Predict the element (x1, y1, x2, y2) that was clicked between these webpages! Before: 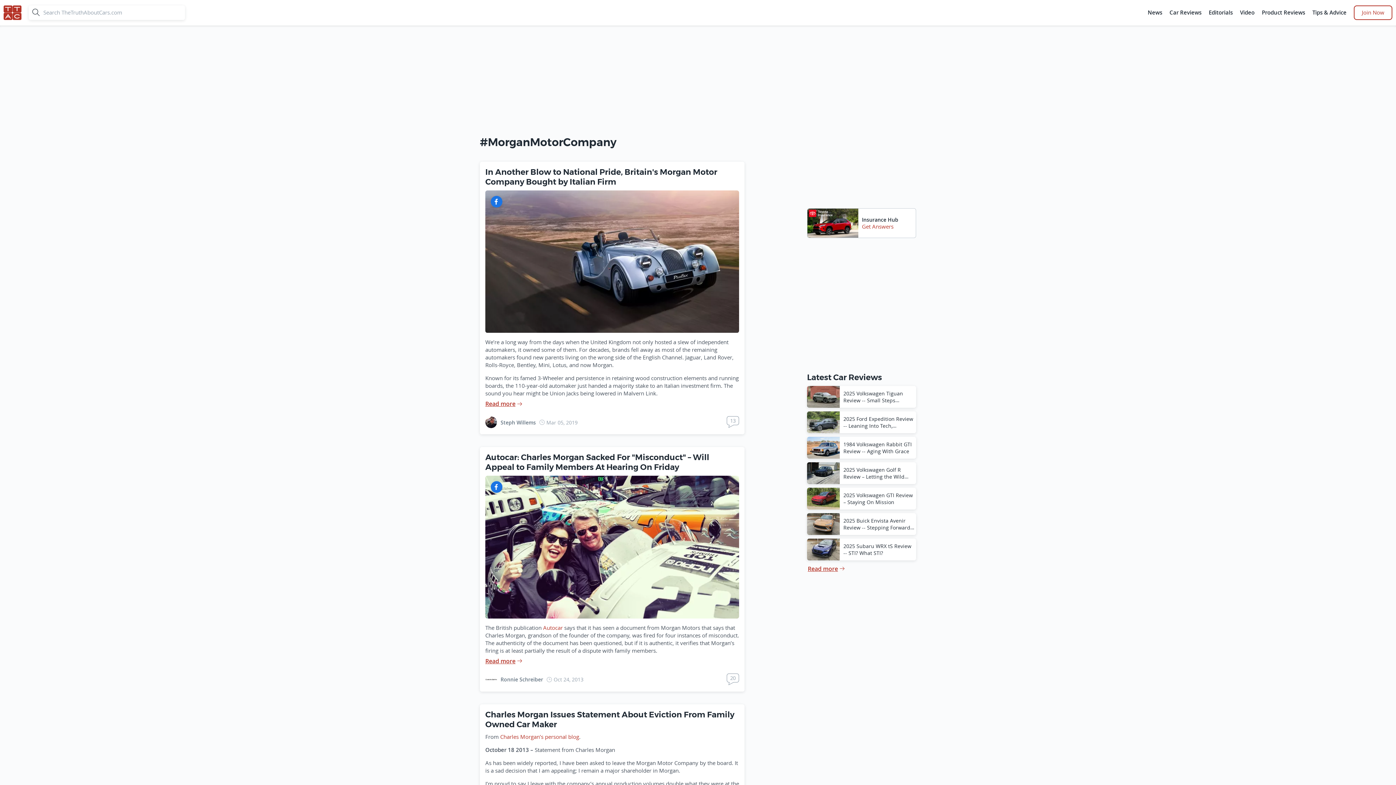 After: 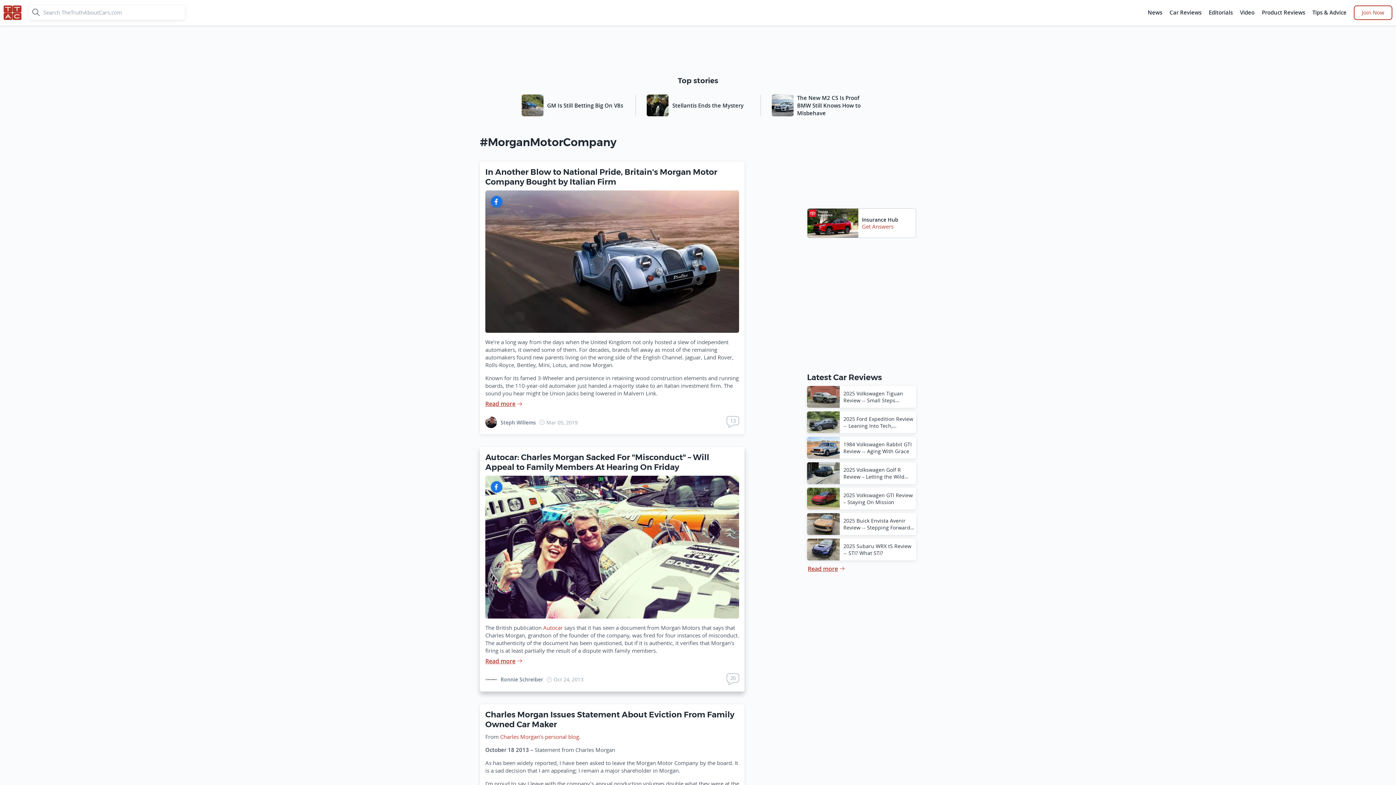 Action: bbox: (543, 624, 562, 631) label: Autocar